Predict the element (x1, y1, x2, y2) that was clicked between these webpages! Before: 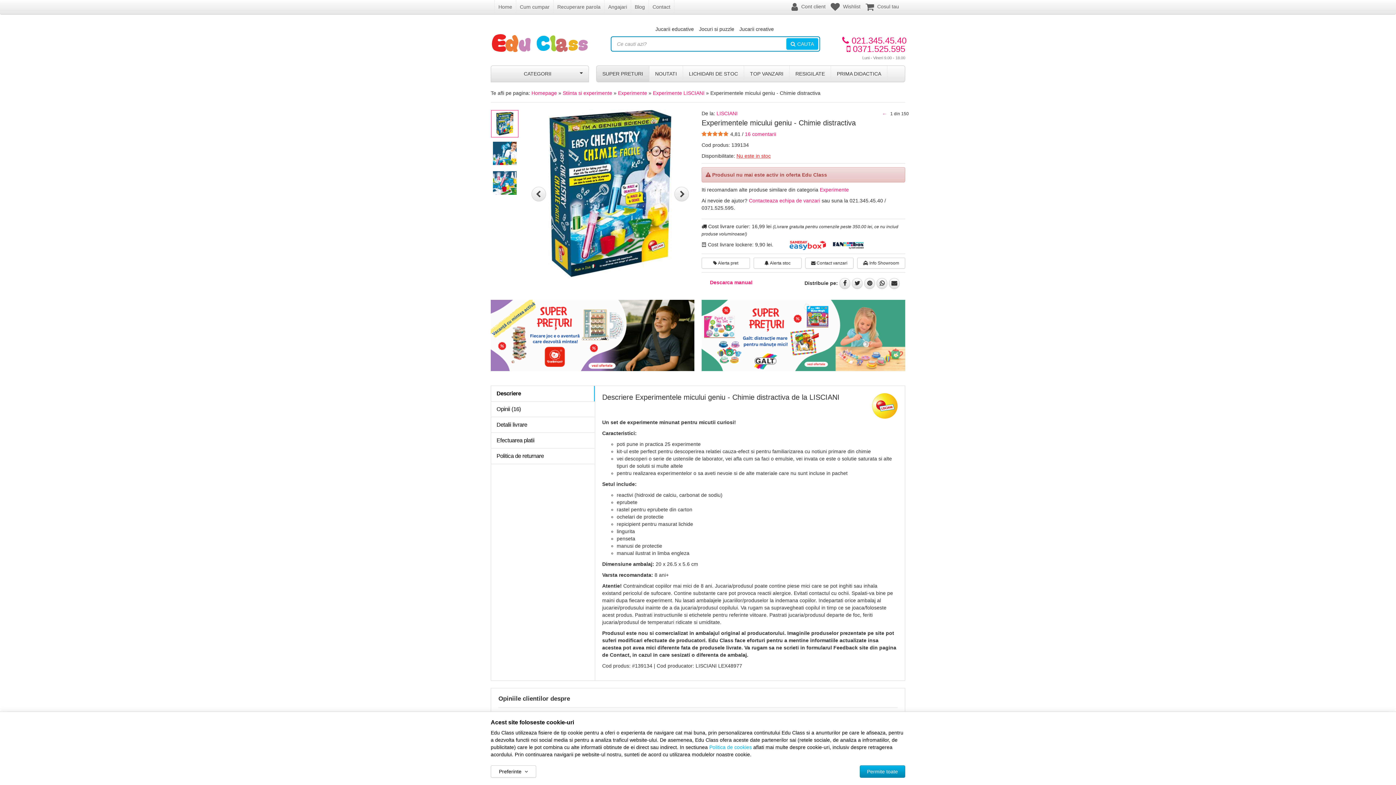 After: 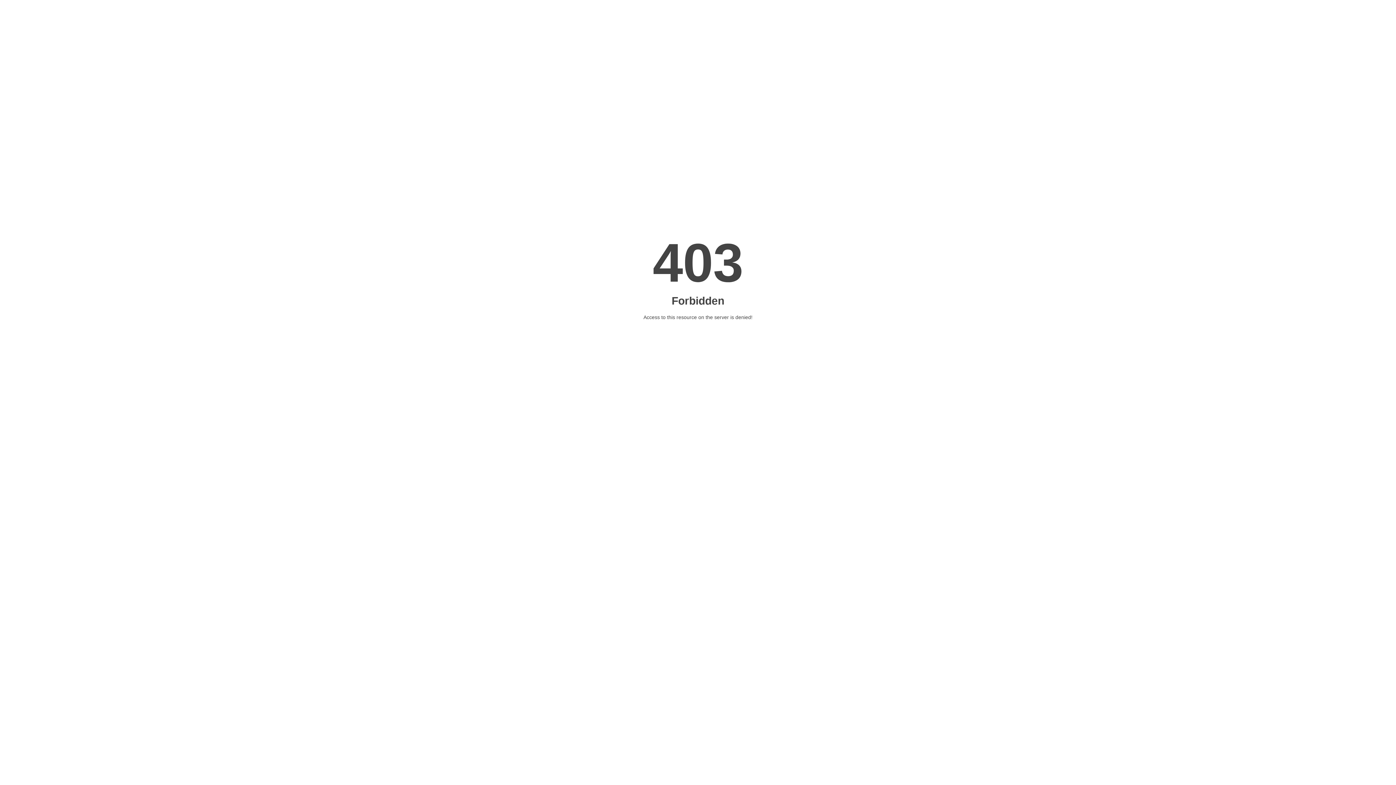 Action: bbox: (630, 0, 648, 13) label: Blog